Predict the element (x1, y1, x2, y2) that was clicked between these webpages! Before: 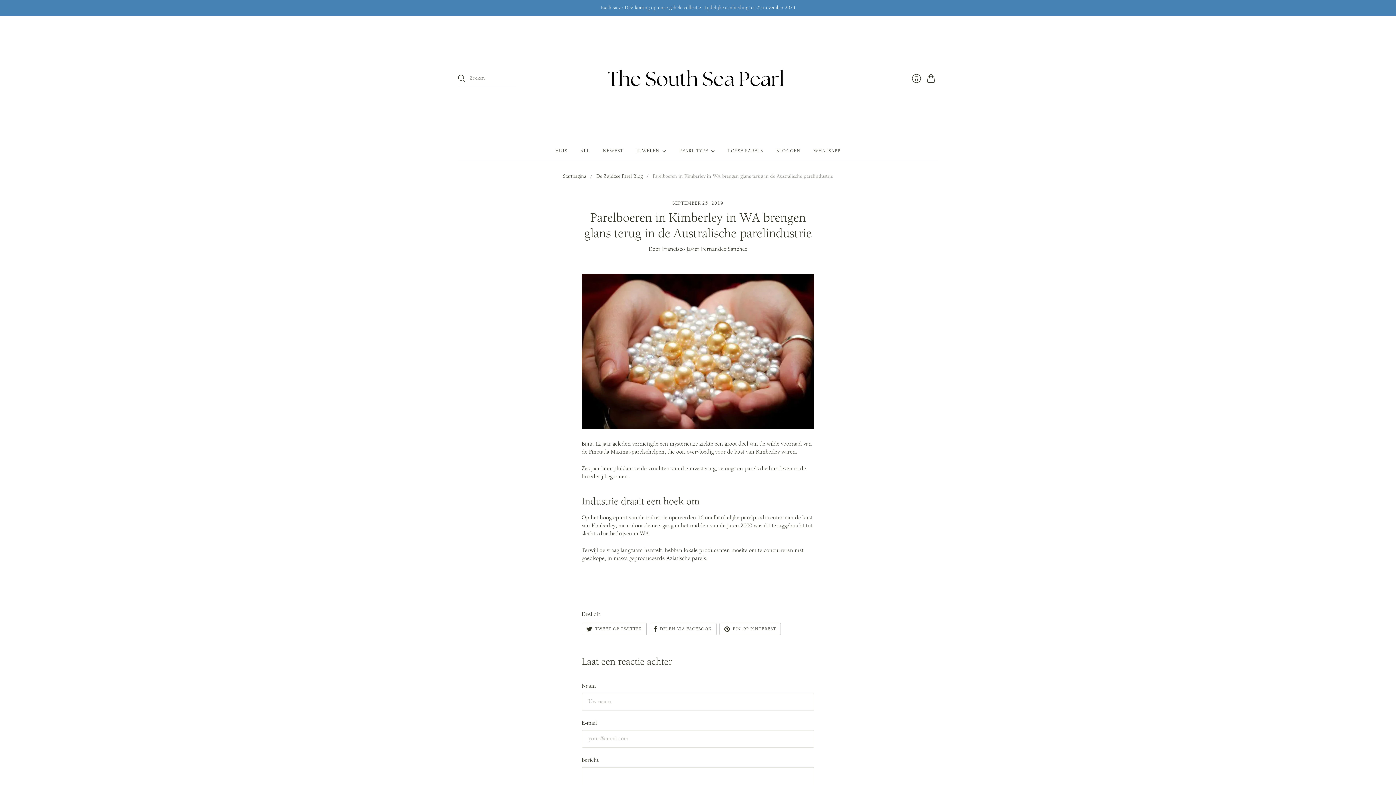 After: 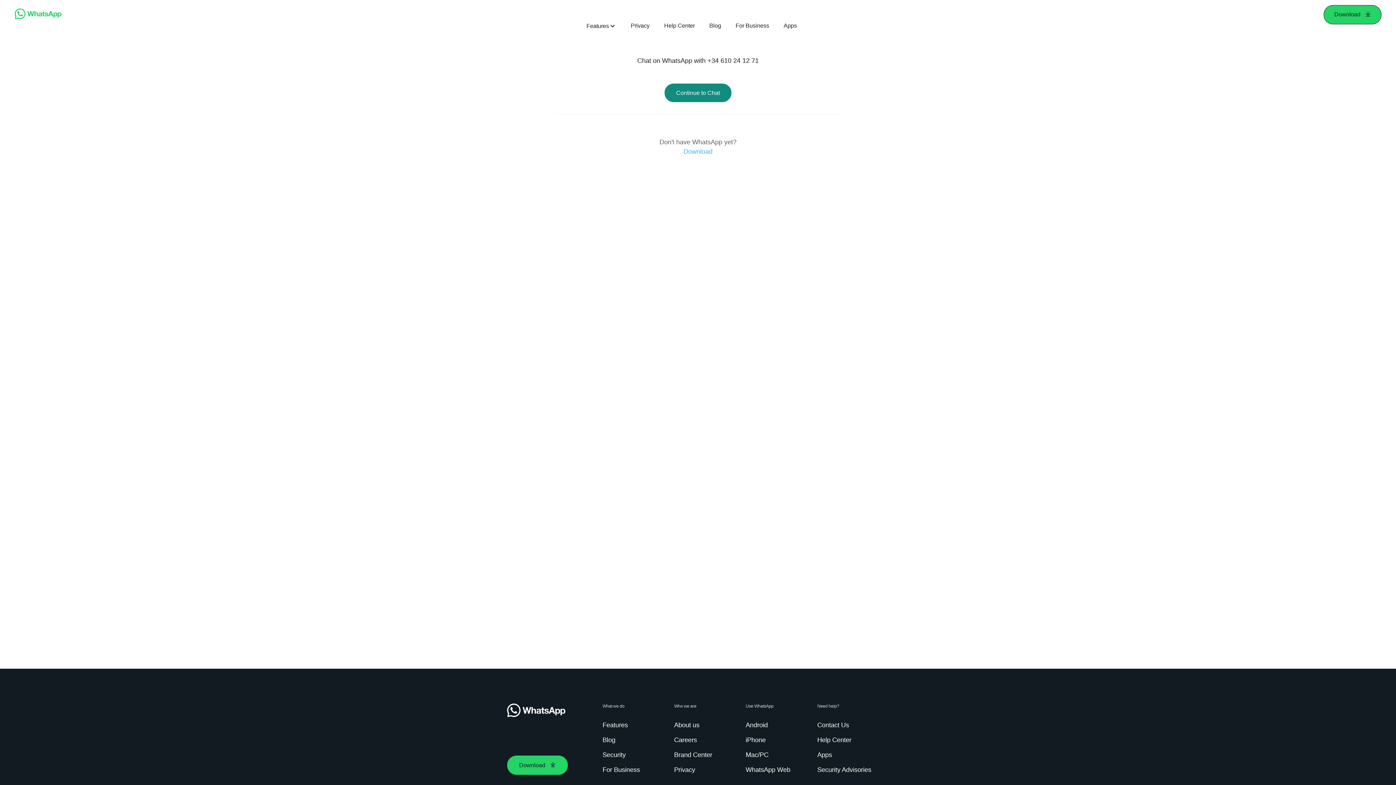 Action: label: WHATSAPP bbox: (813, 144, 840, 157)